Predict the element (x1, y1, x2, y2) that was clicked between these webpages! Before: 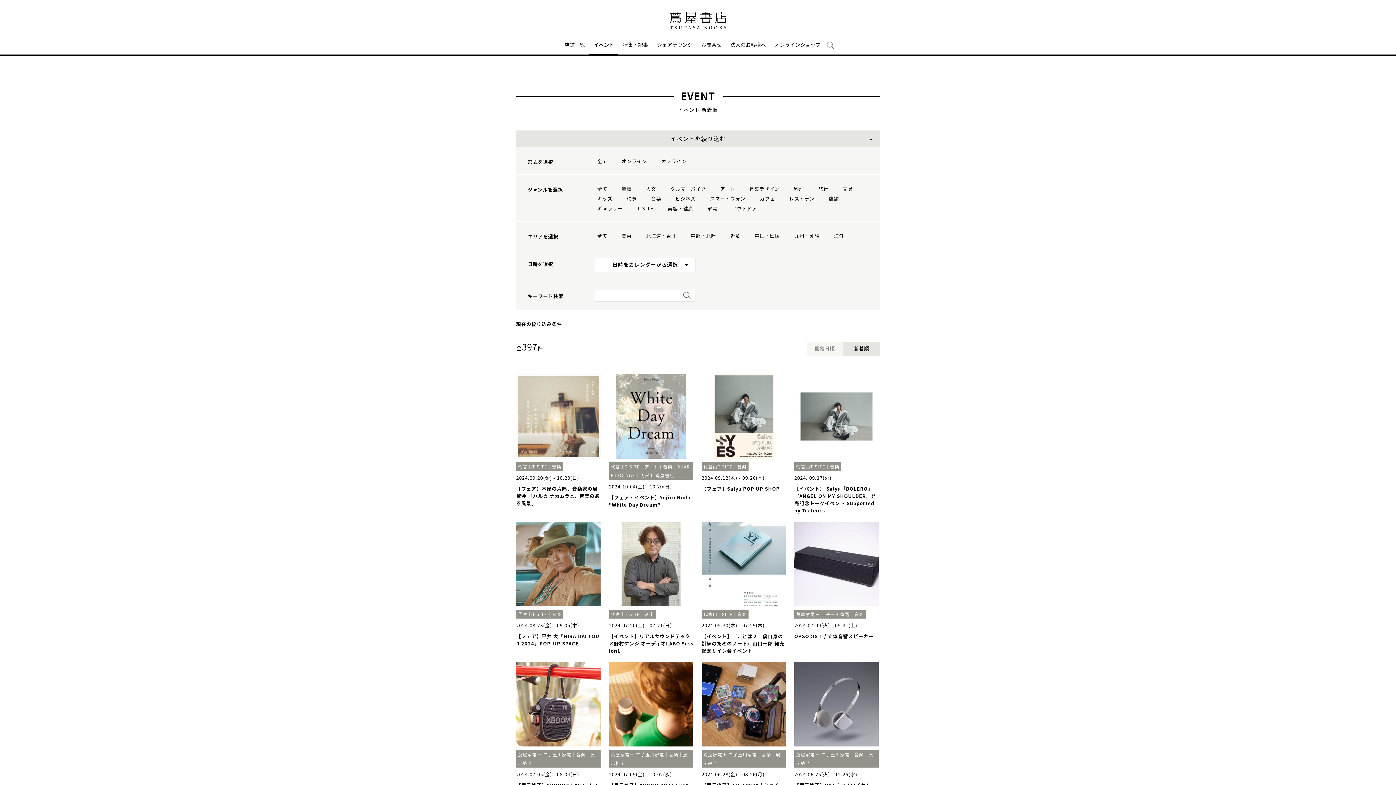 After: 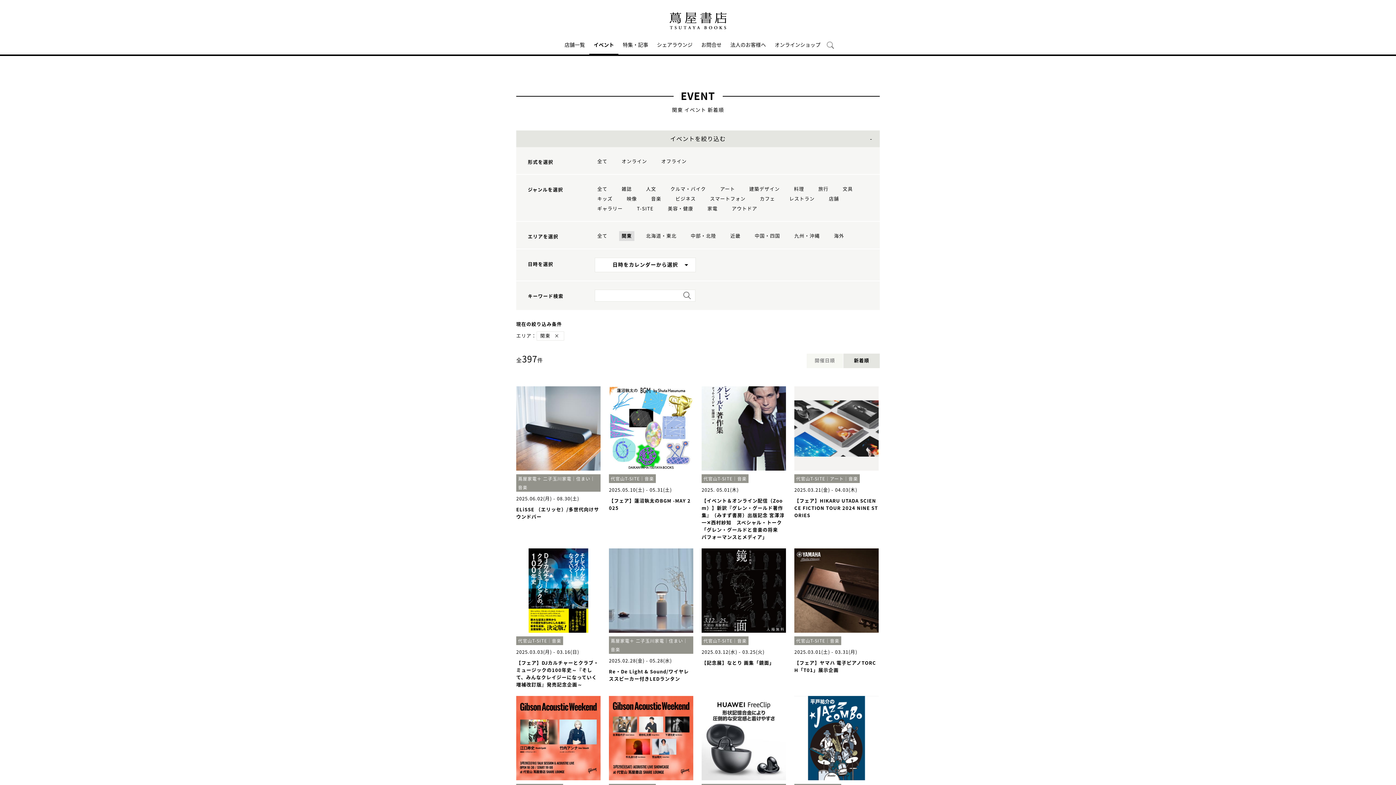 Action: label: 関東 bbox: (619, 231, 634, 241)